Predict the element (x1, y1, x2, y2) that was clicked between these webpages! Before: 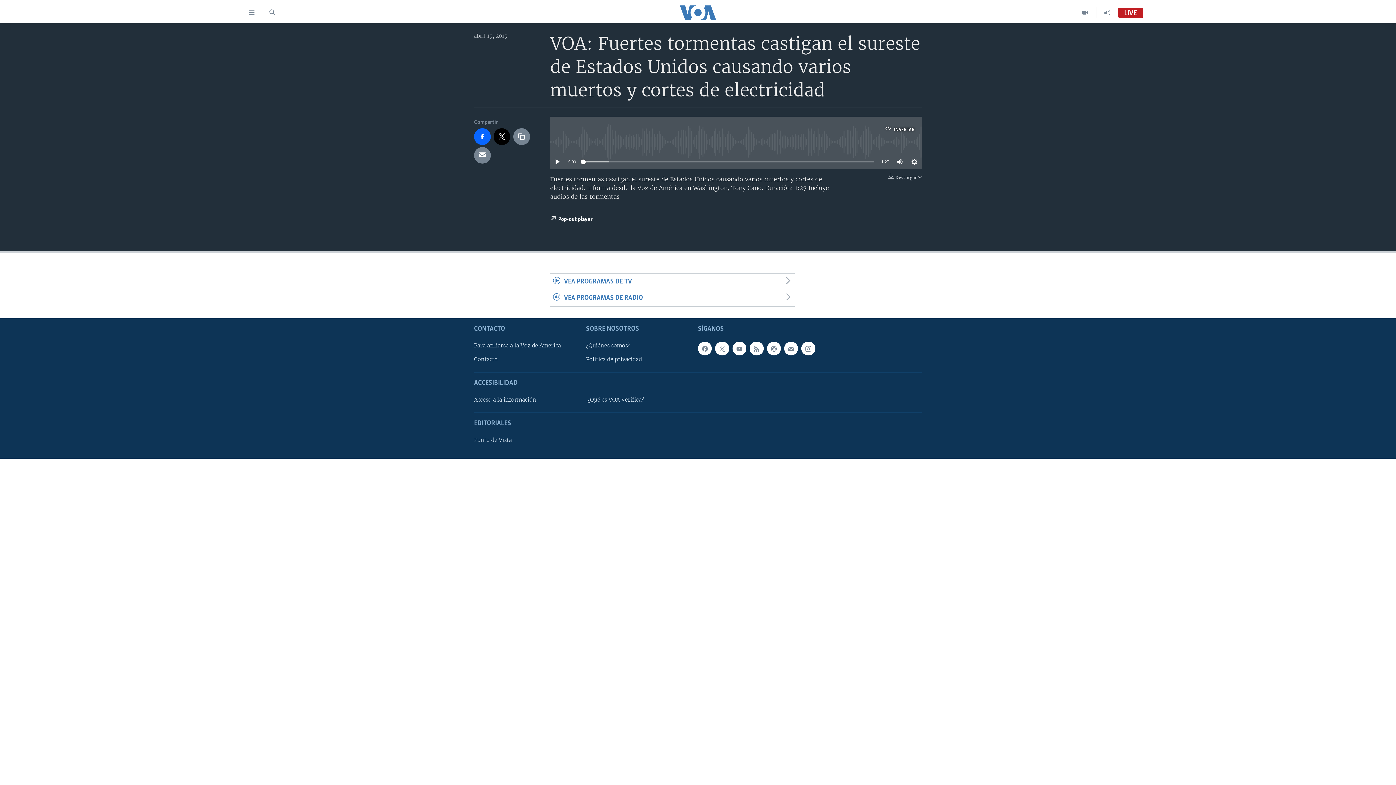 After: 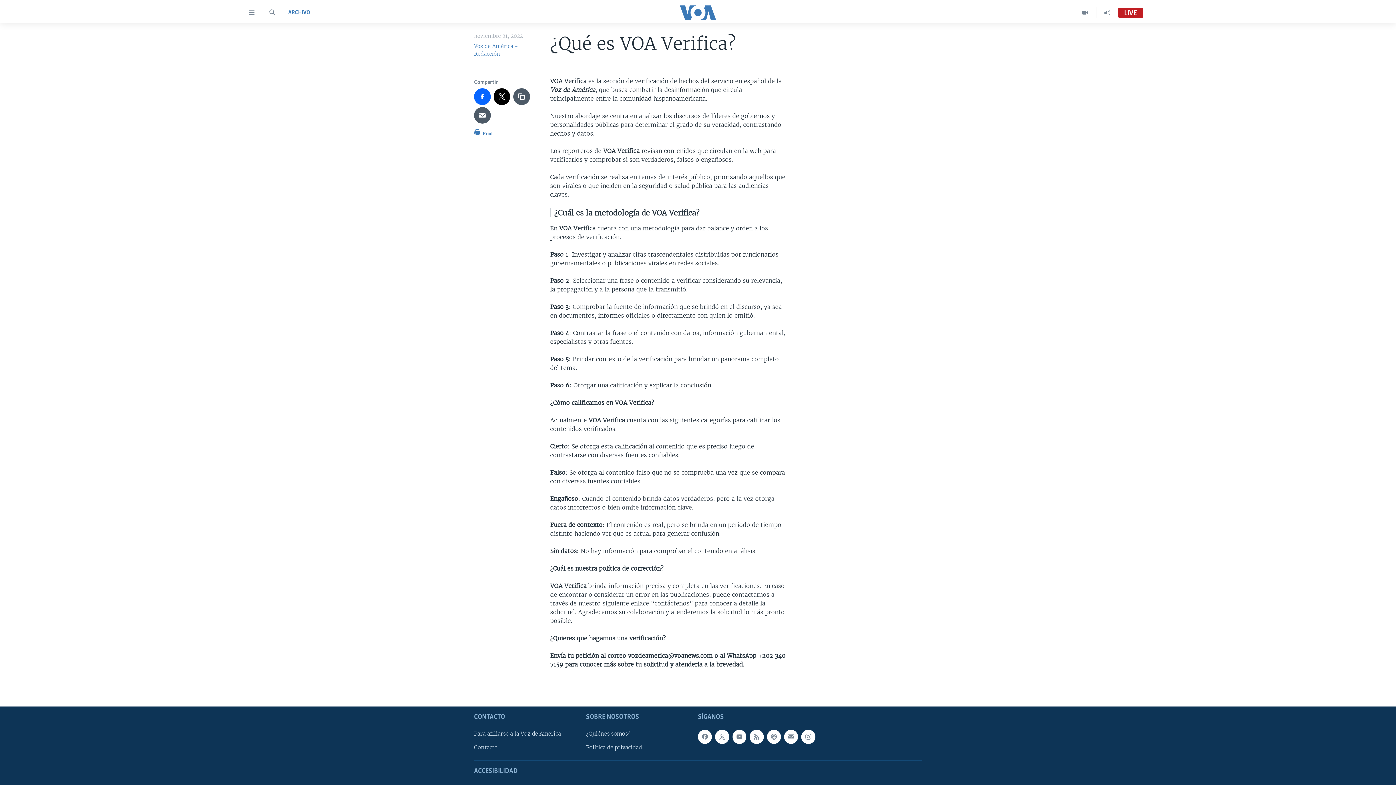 Action: label: ¿Qué es VOA Verifica? bbox: (587, 396, 690, 404)